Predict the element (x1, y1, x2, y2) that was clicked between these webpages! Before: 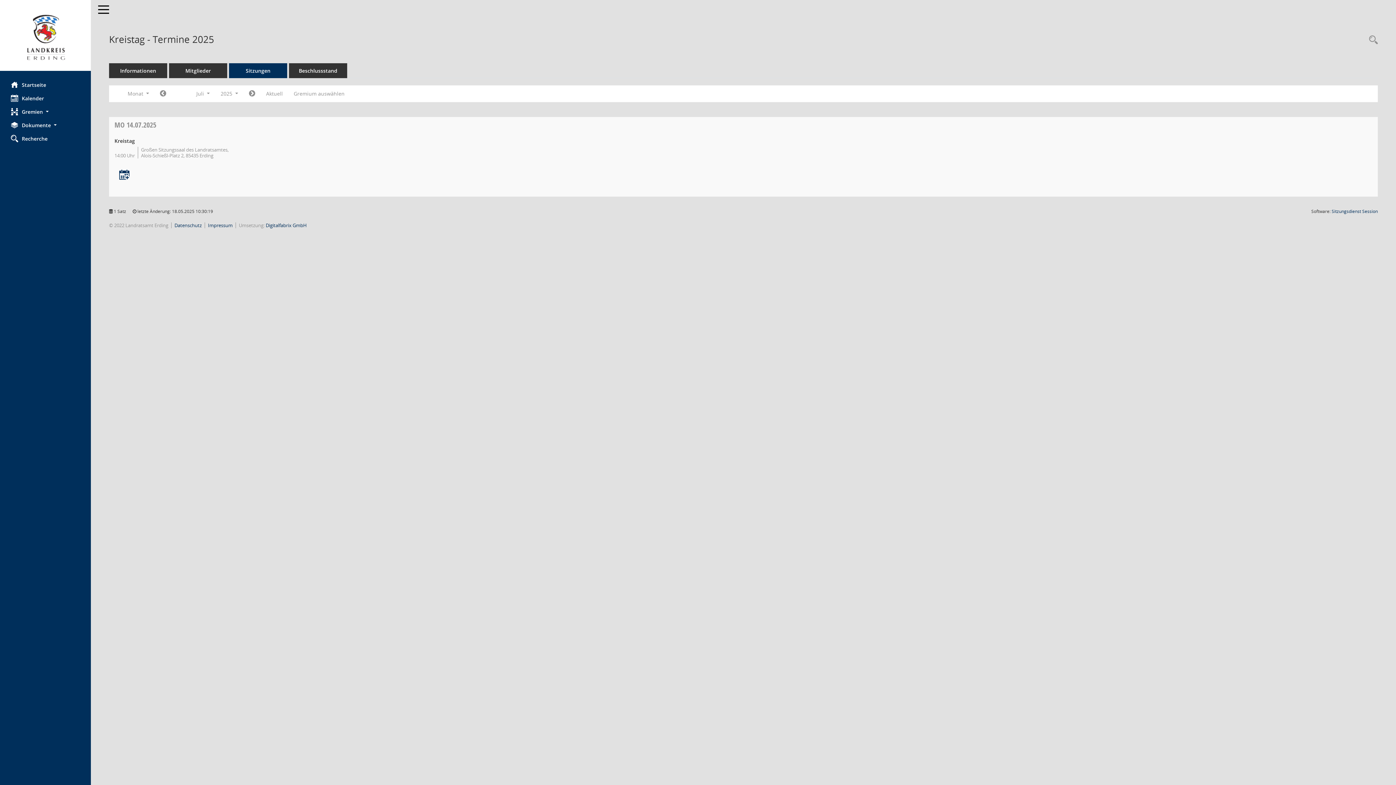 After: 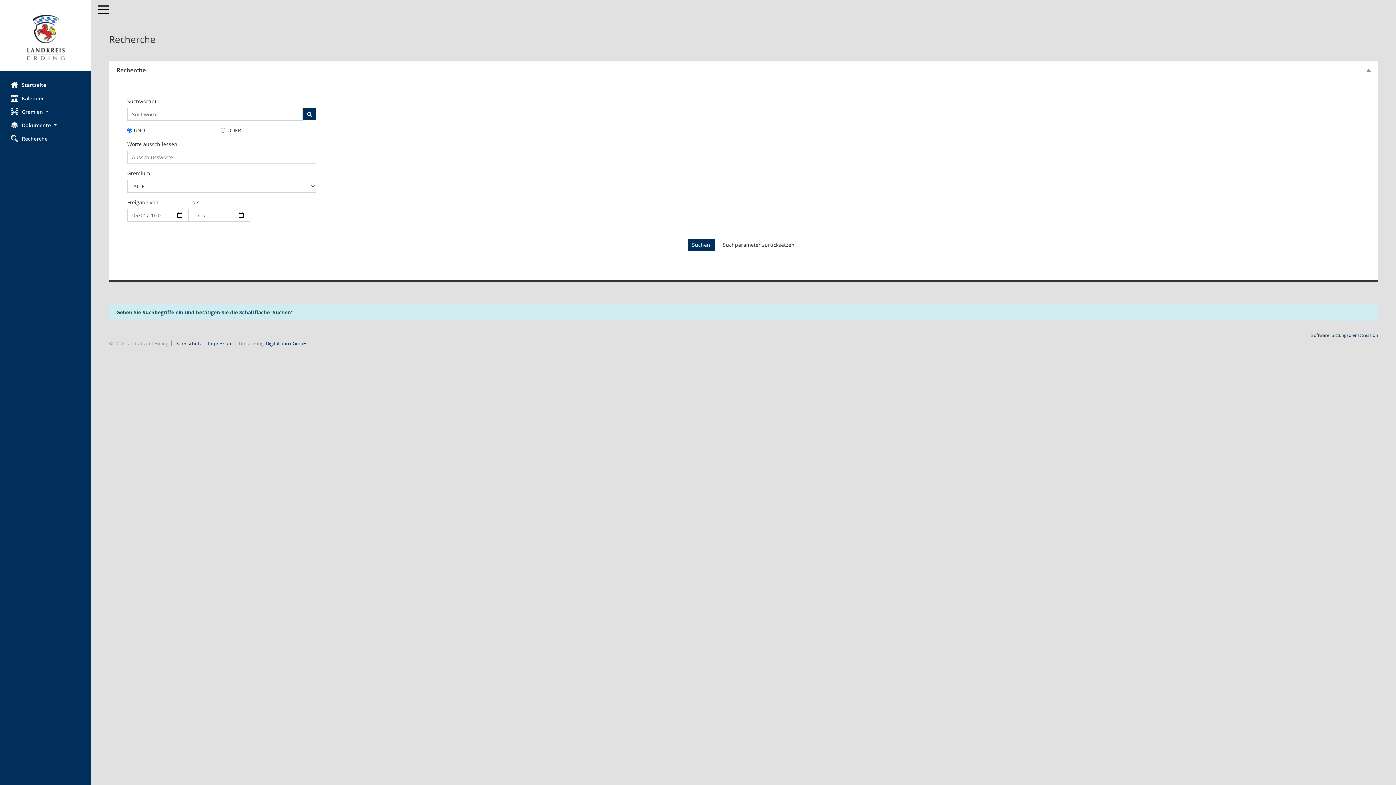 Action: bbox: (1365, 34, 1378, 46) label: Recherche anzeigen